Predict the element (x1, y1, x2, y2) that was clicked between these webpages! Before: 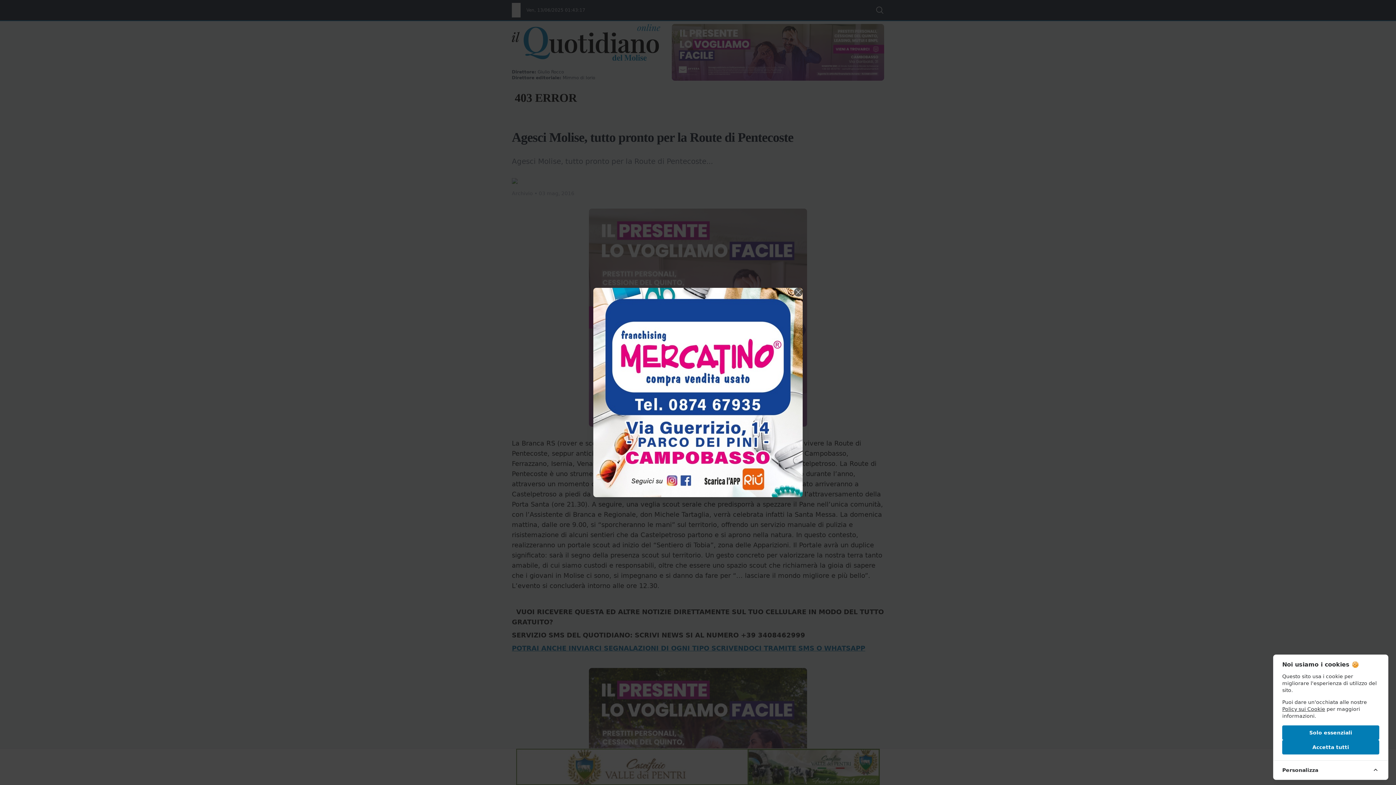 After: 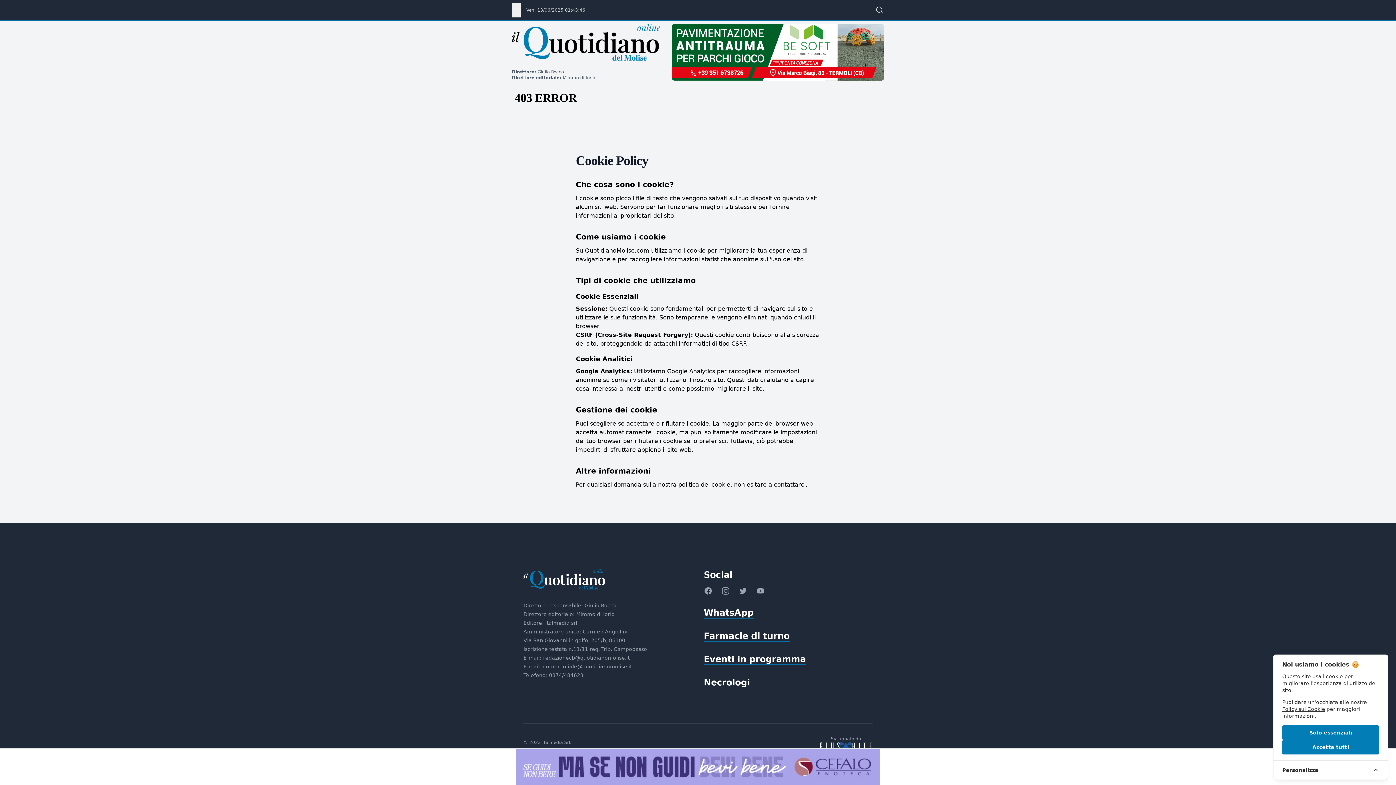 Action: label: Policy sui Cookie bbox: (1282, 706, 1325, 712)